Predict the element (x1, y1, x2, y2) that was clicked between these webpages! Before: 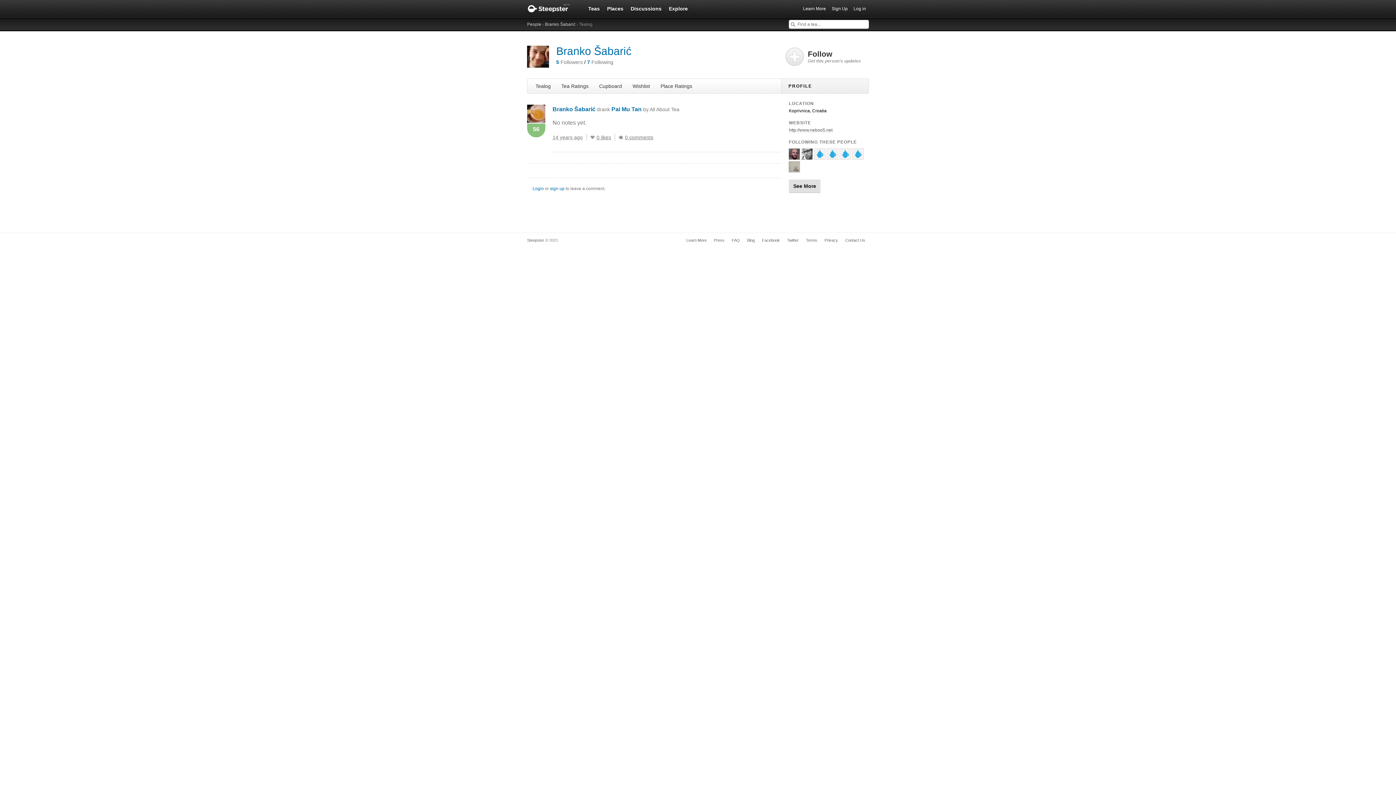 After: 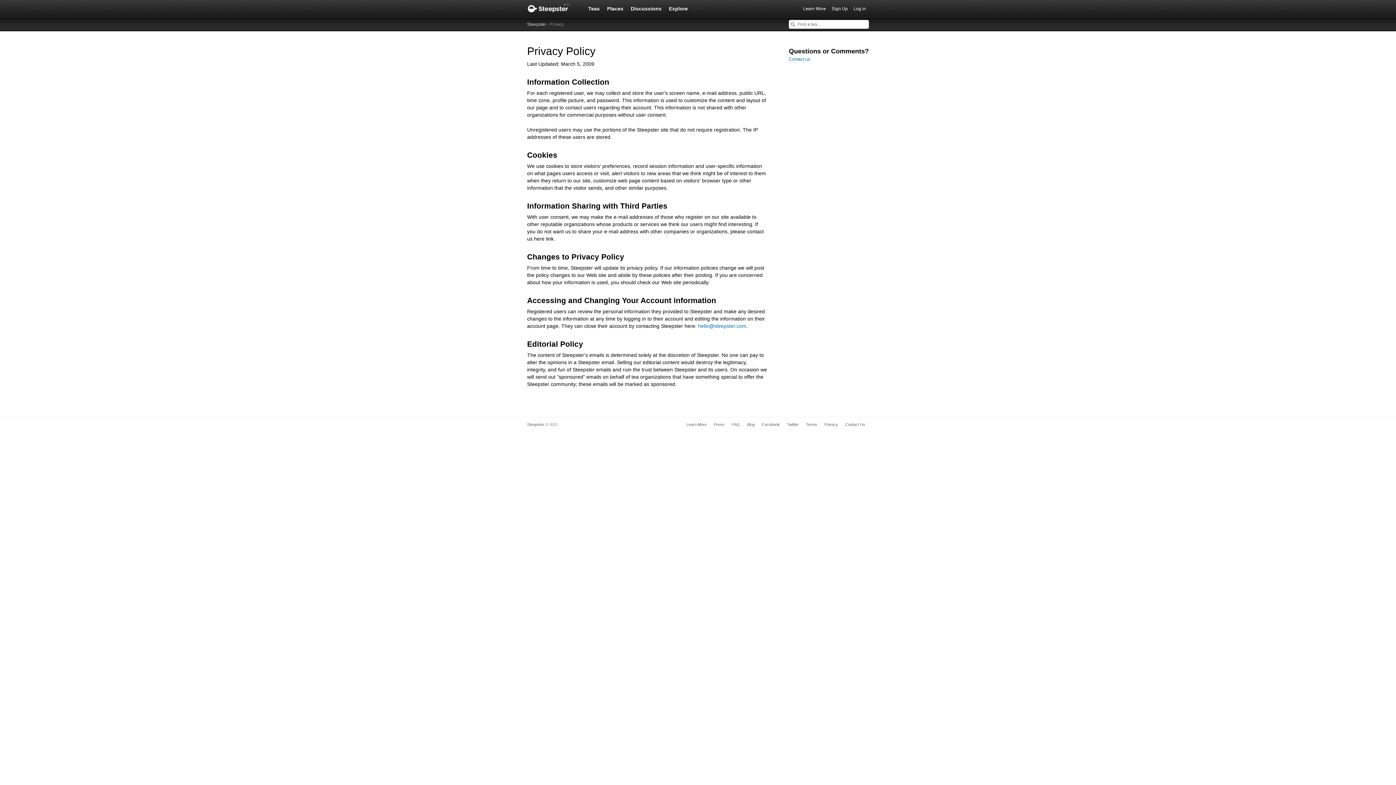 Action: label: Privacy bbox: (821, 236, 841, 244)